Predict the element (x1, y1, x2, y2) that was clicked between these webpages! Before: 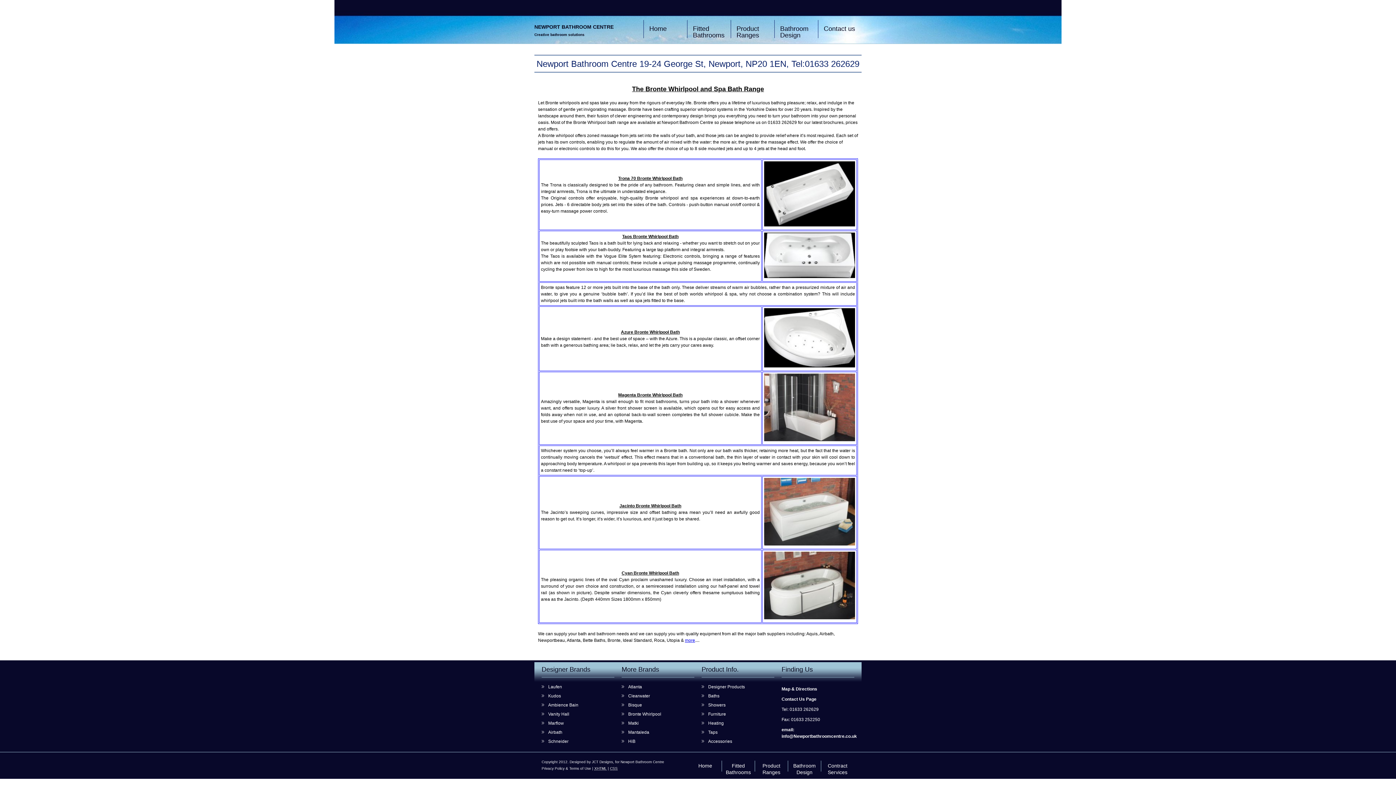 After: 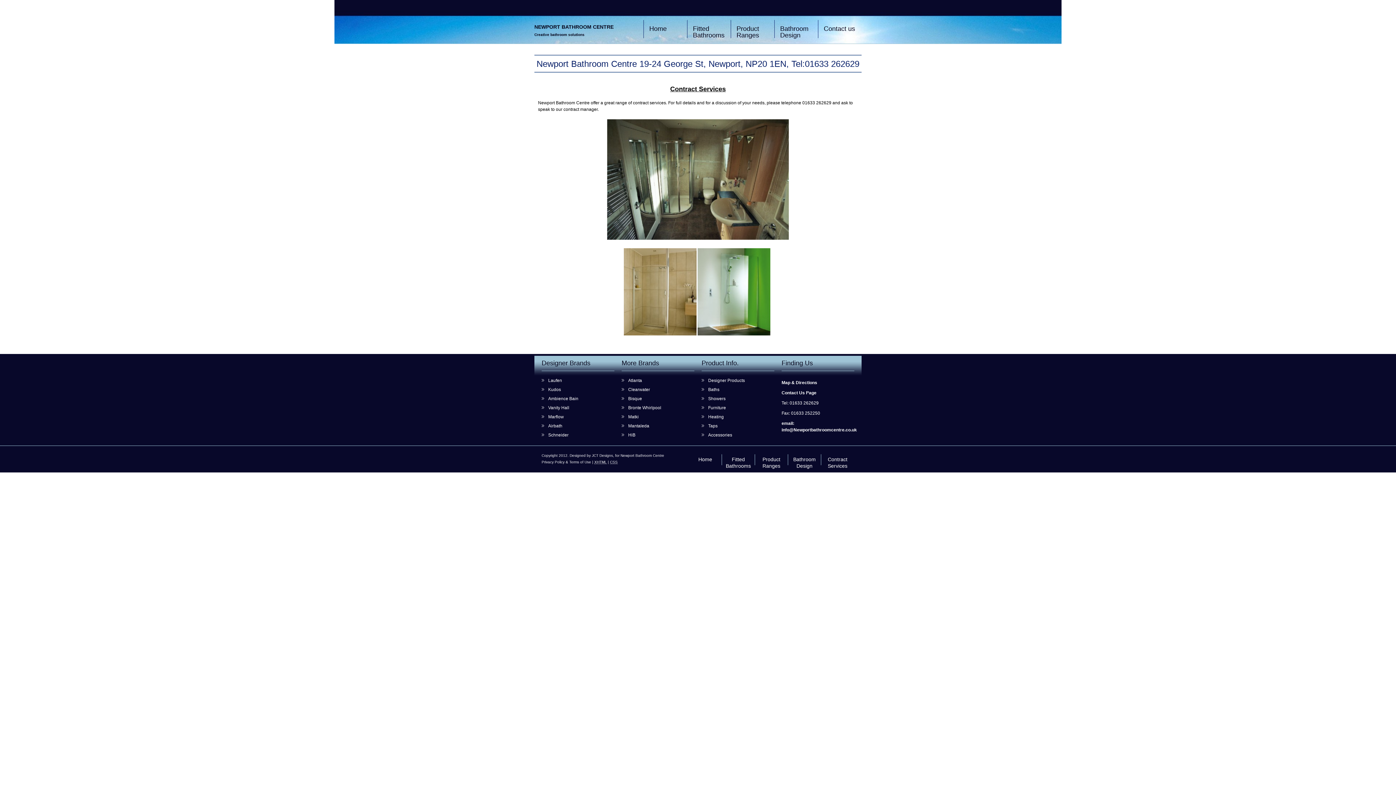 Action: bbox: (821, 761, 854, 772) label: Contract Services